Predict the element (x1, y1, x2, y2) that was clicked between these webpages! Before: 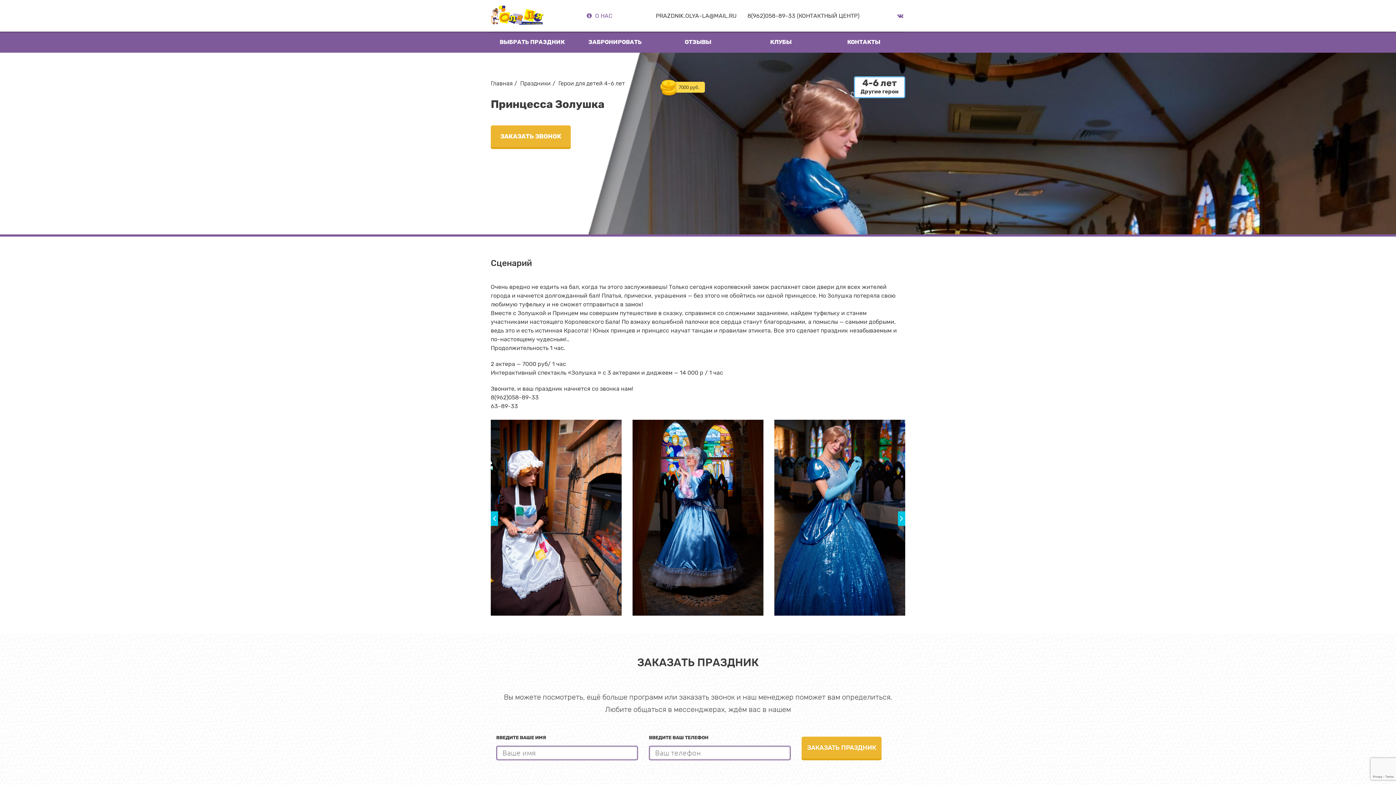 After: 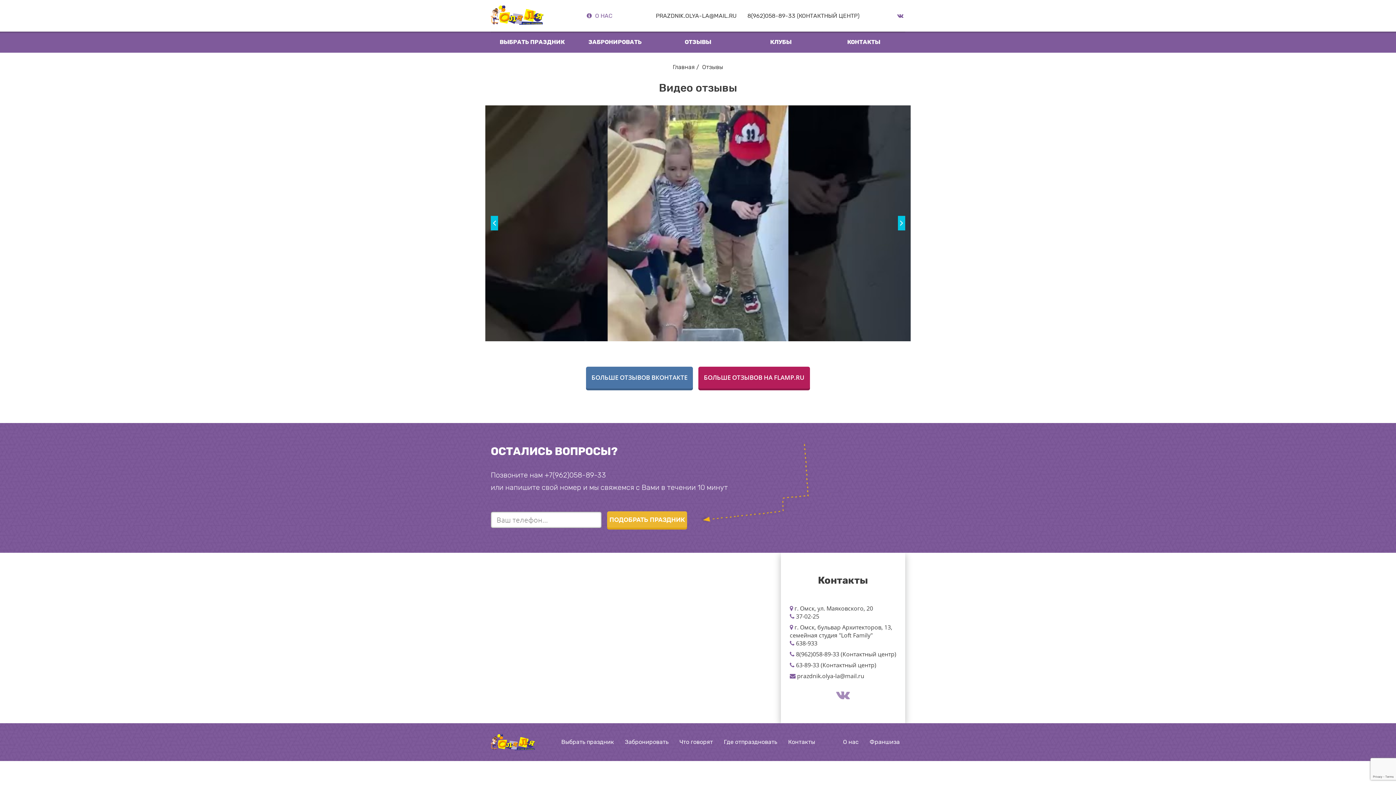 Action: label: ОТЗЫВЫ bbox: (656, 31, 739, 52)